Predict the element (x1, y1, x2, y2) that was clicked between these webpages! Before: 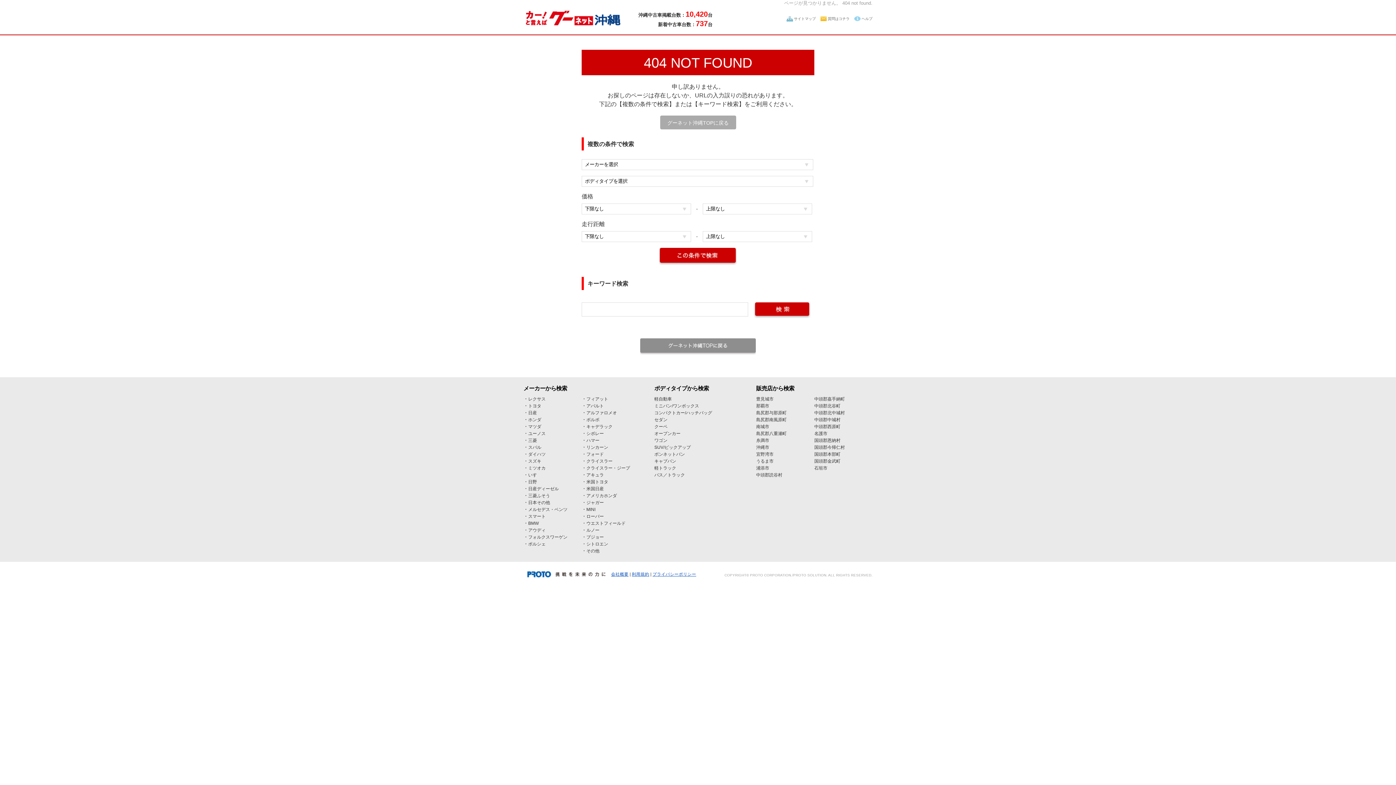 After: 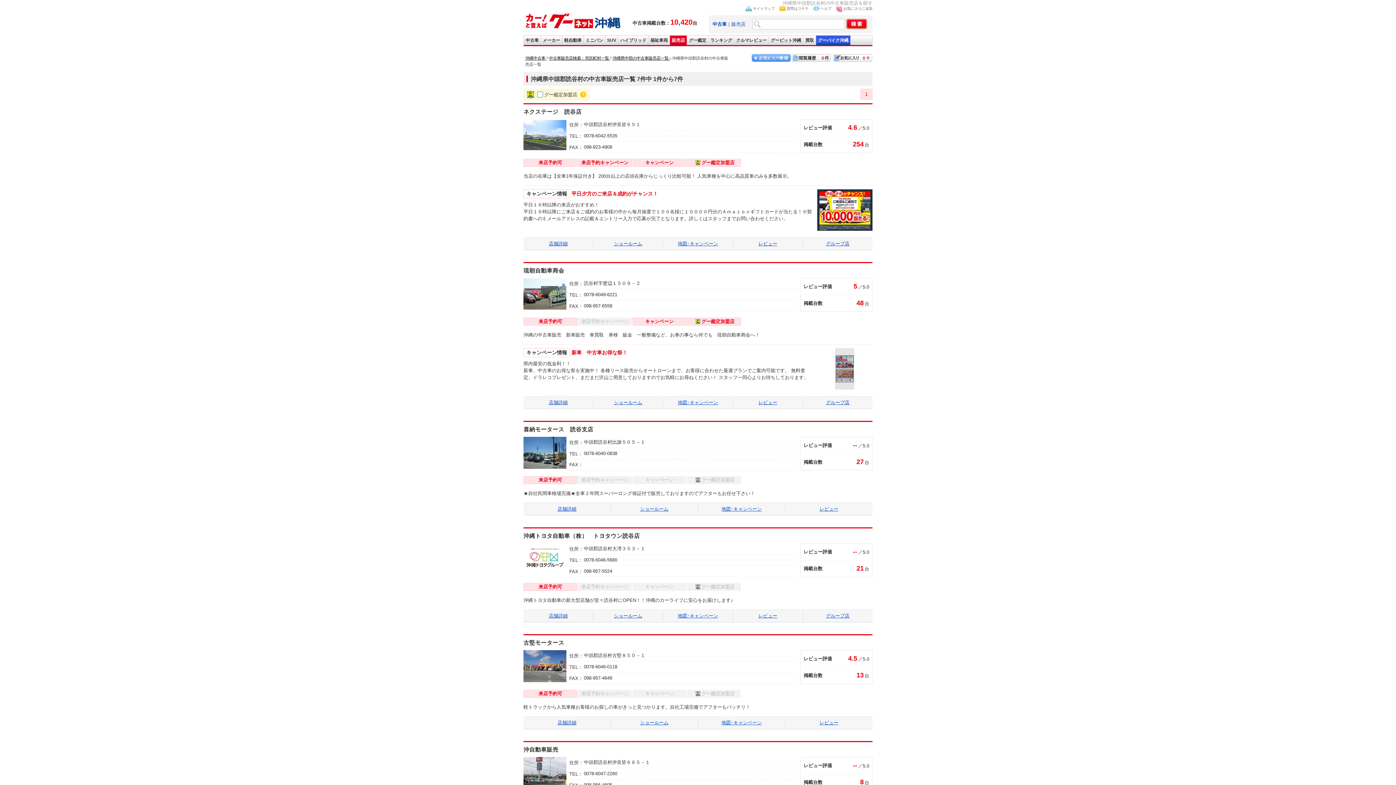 Action: bbox: (756, 472, 782, 477) label: 中頭郡読谷村